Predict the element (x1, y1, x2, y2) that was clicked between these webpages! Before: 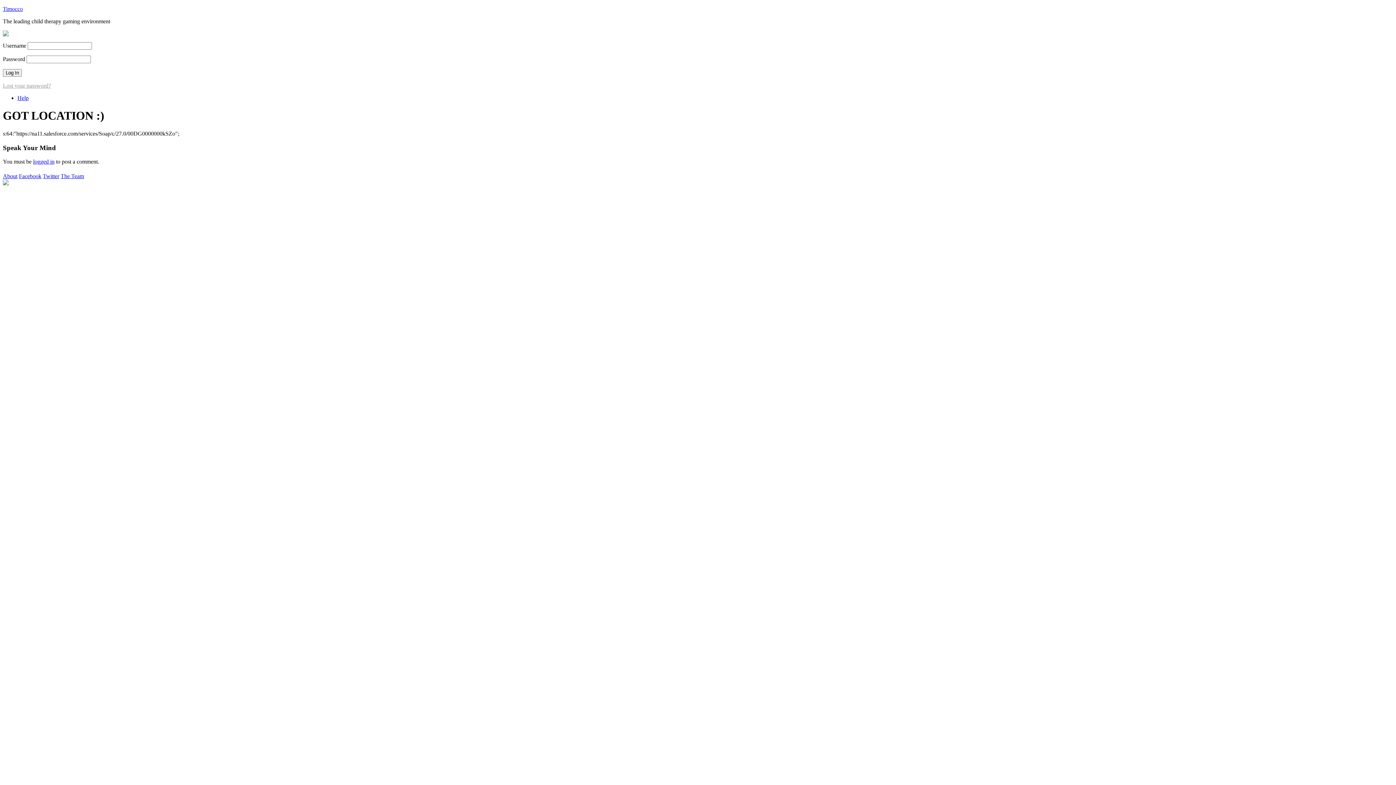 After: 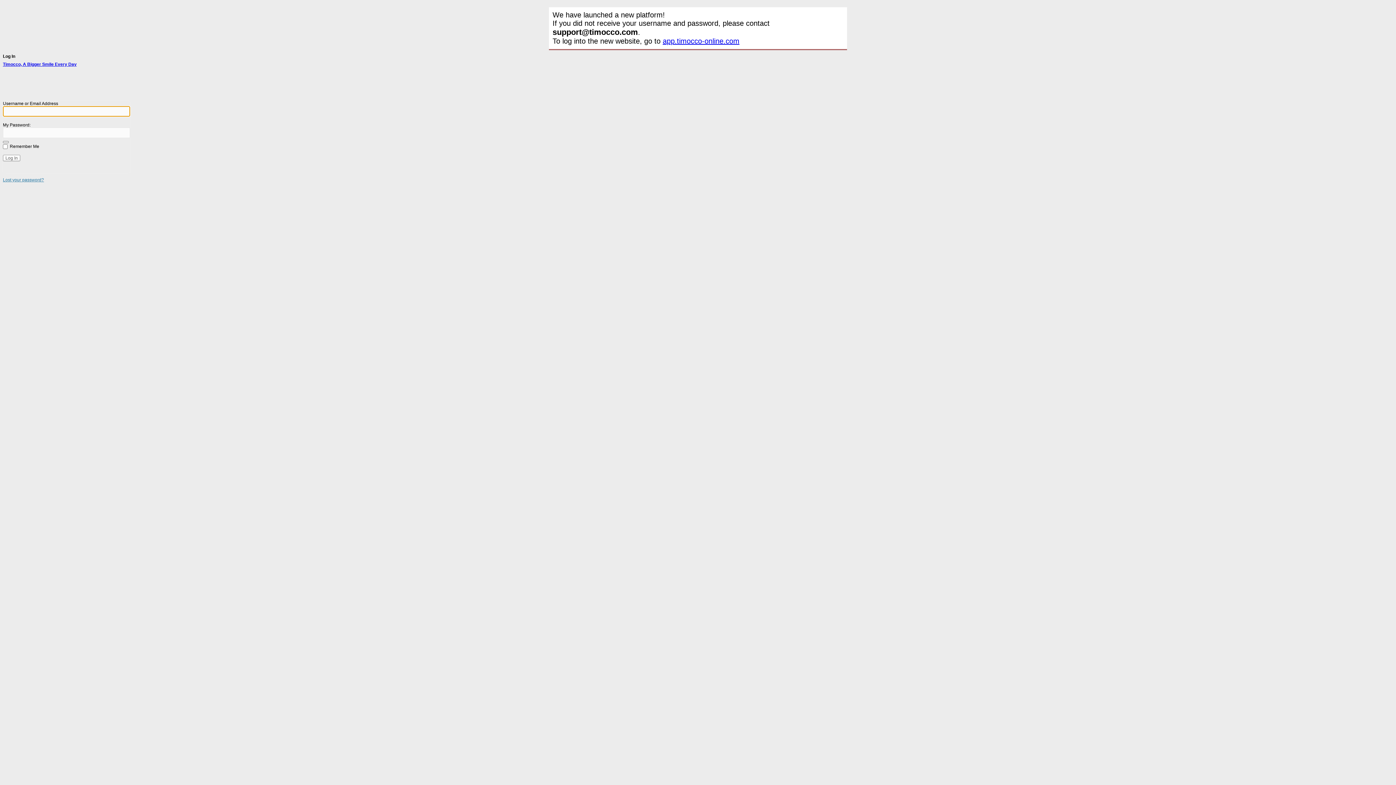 Action: bbox: (33, 158, 54, 164) label: logged in